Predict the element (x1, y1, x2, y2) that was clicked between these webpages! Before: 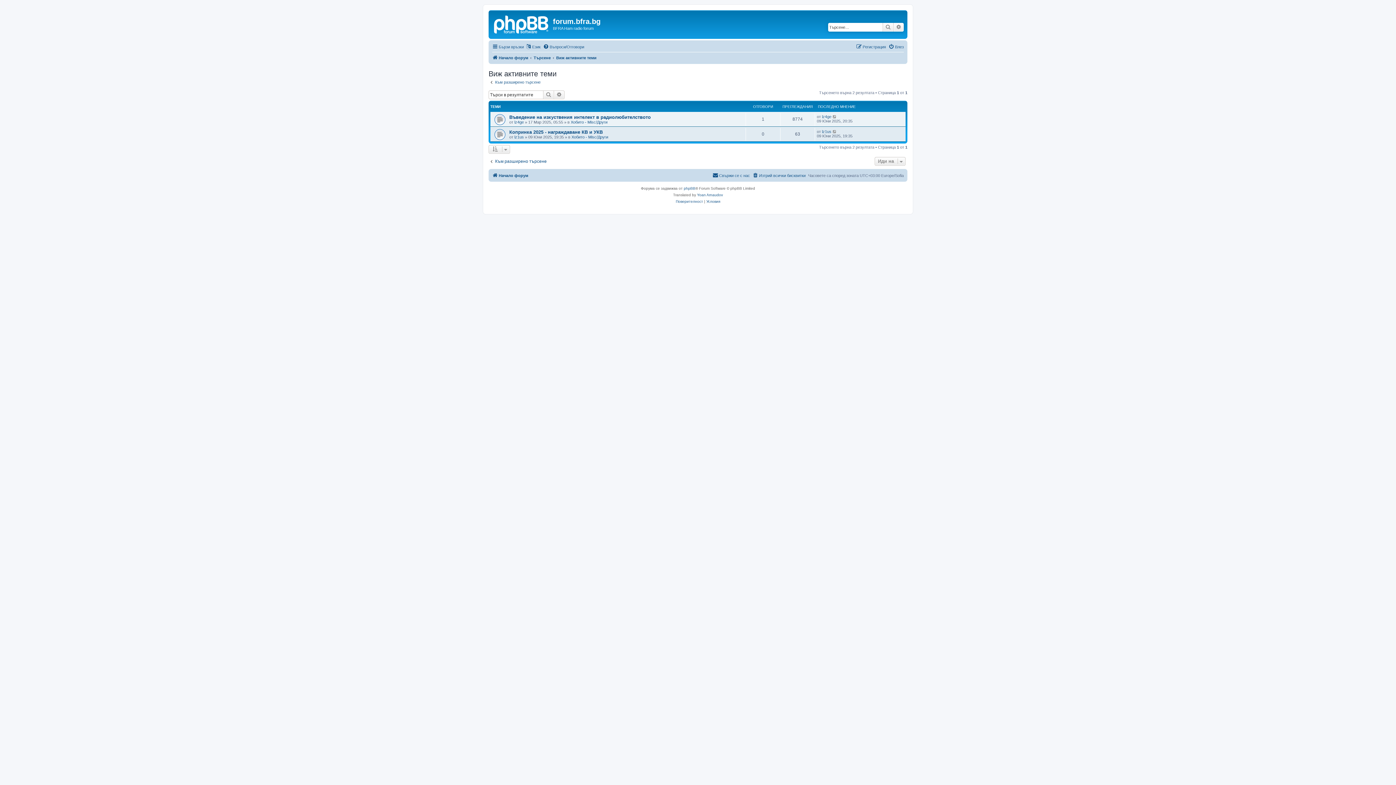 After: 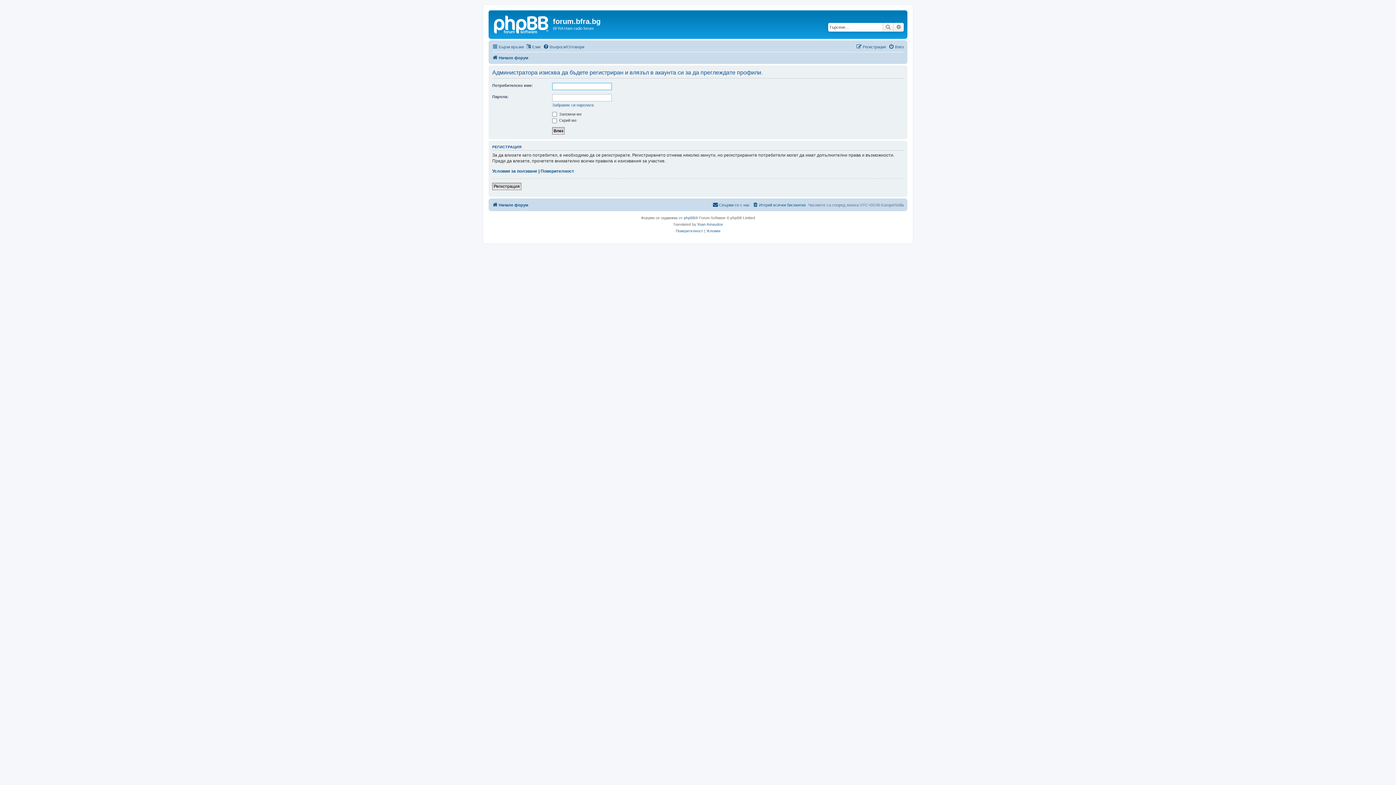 Action: bbox: (514, 120, 524, 124) label: lz4ge